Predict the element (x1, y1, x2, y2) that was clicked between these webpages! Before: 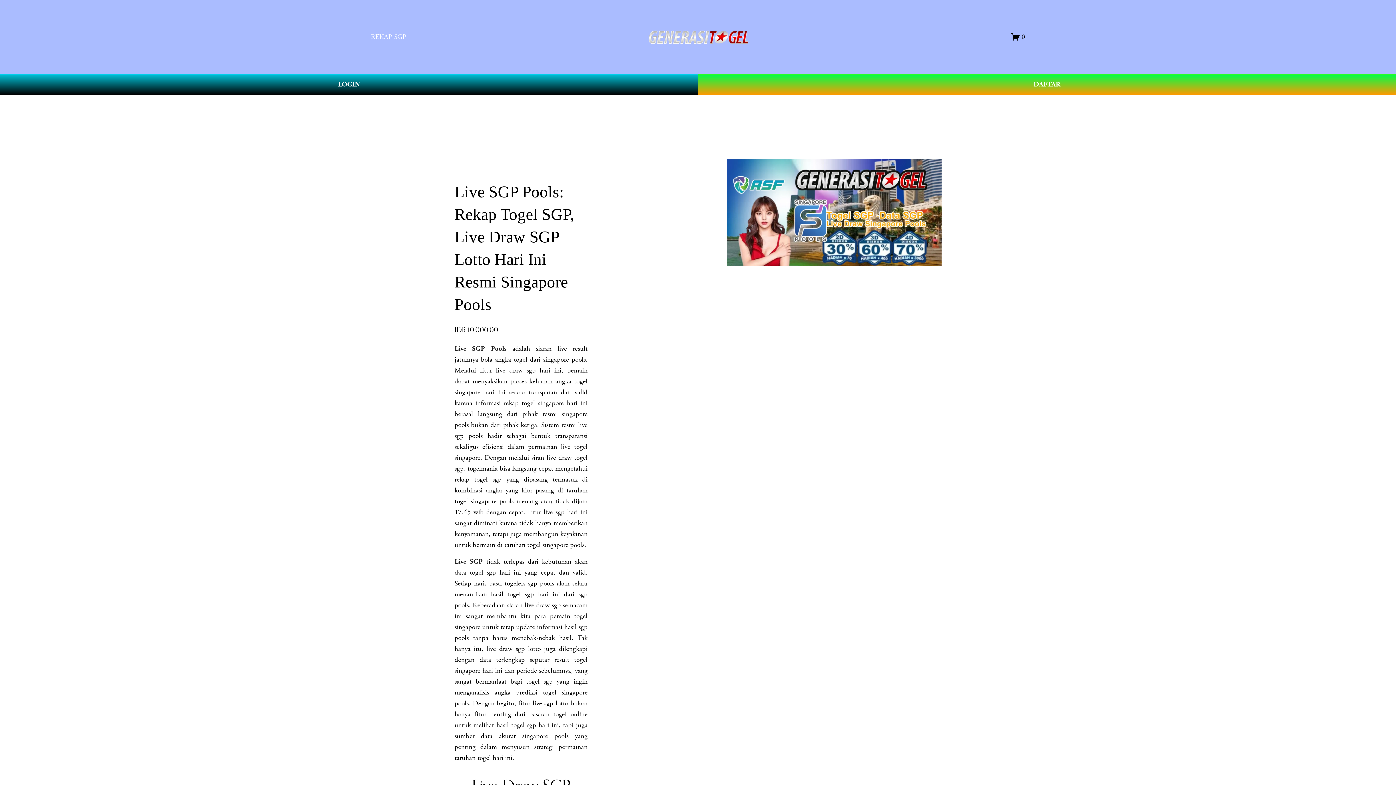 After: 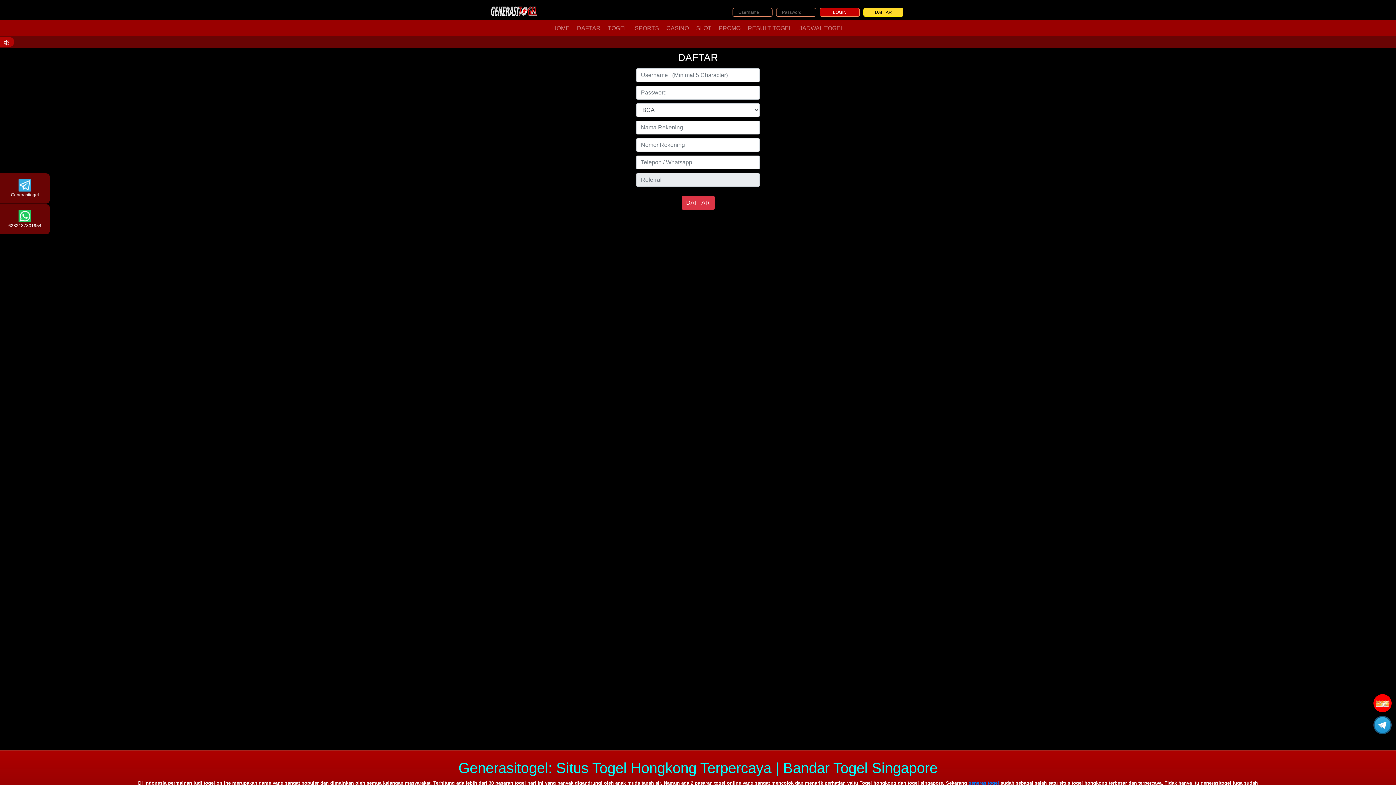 Action: label: DAFTAR bbox: (698, 74, 1396, 95)